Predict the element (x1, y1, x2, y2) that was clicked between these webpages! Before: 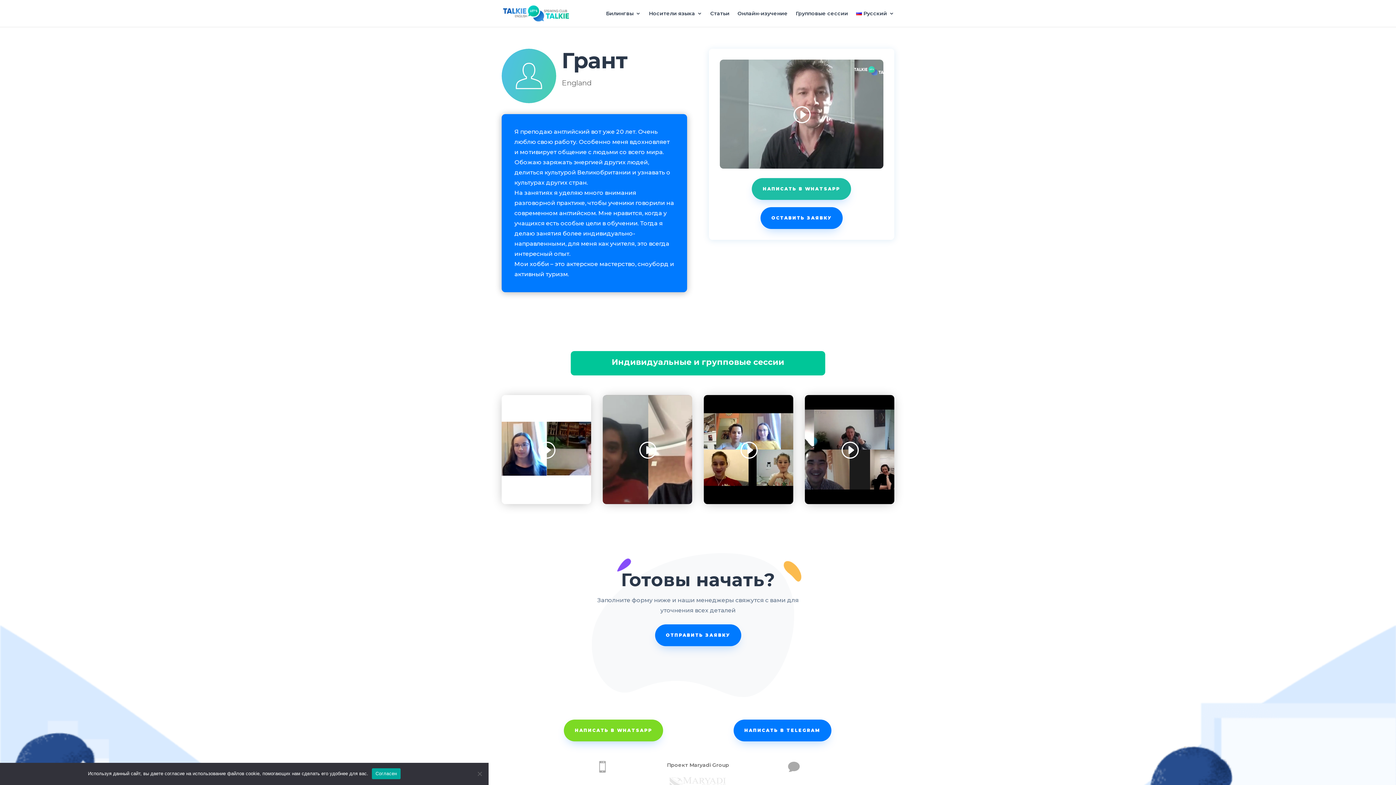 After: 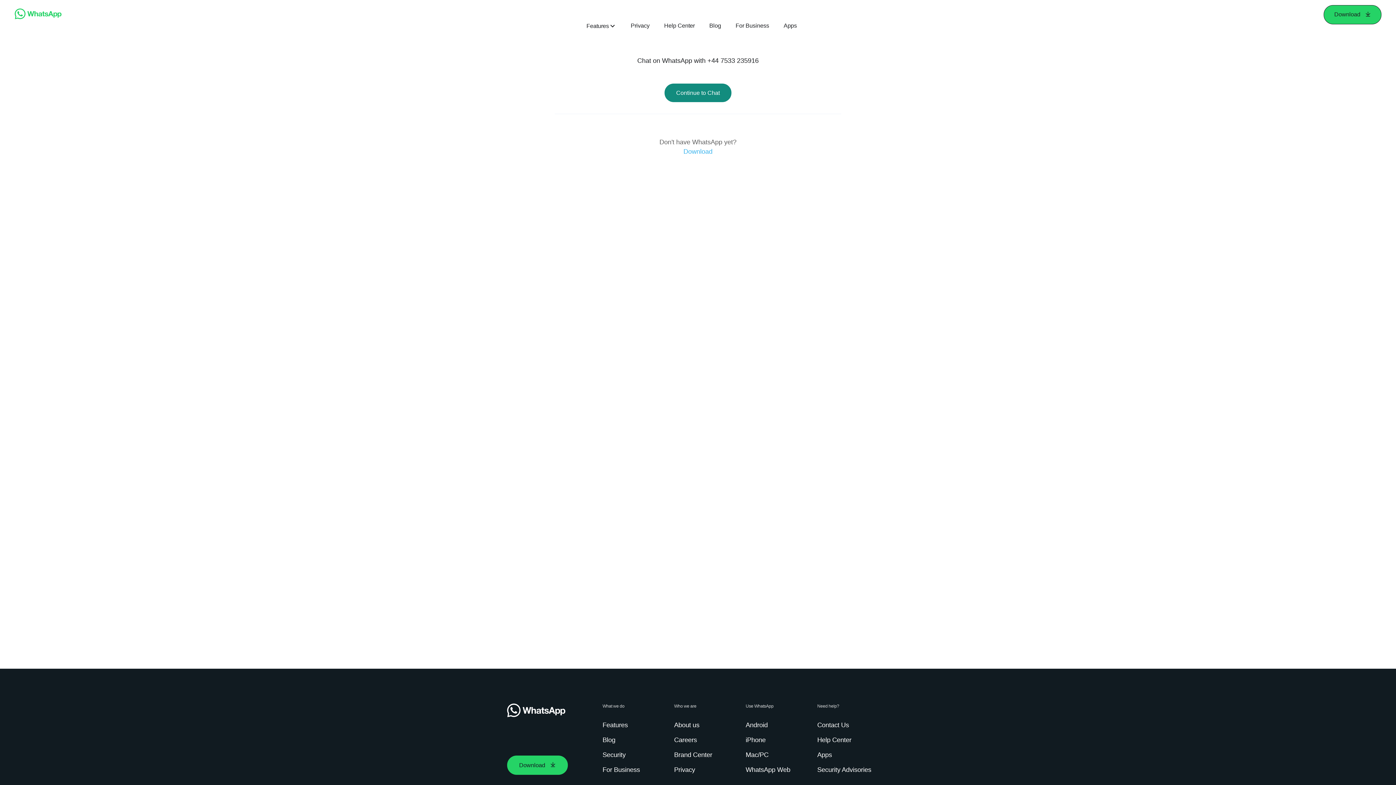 Action: label: НАПИСАТЬ В WHATSAPP bbox: (564, 719, 663, 741)